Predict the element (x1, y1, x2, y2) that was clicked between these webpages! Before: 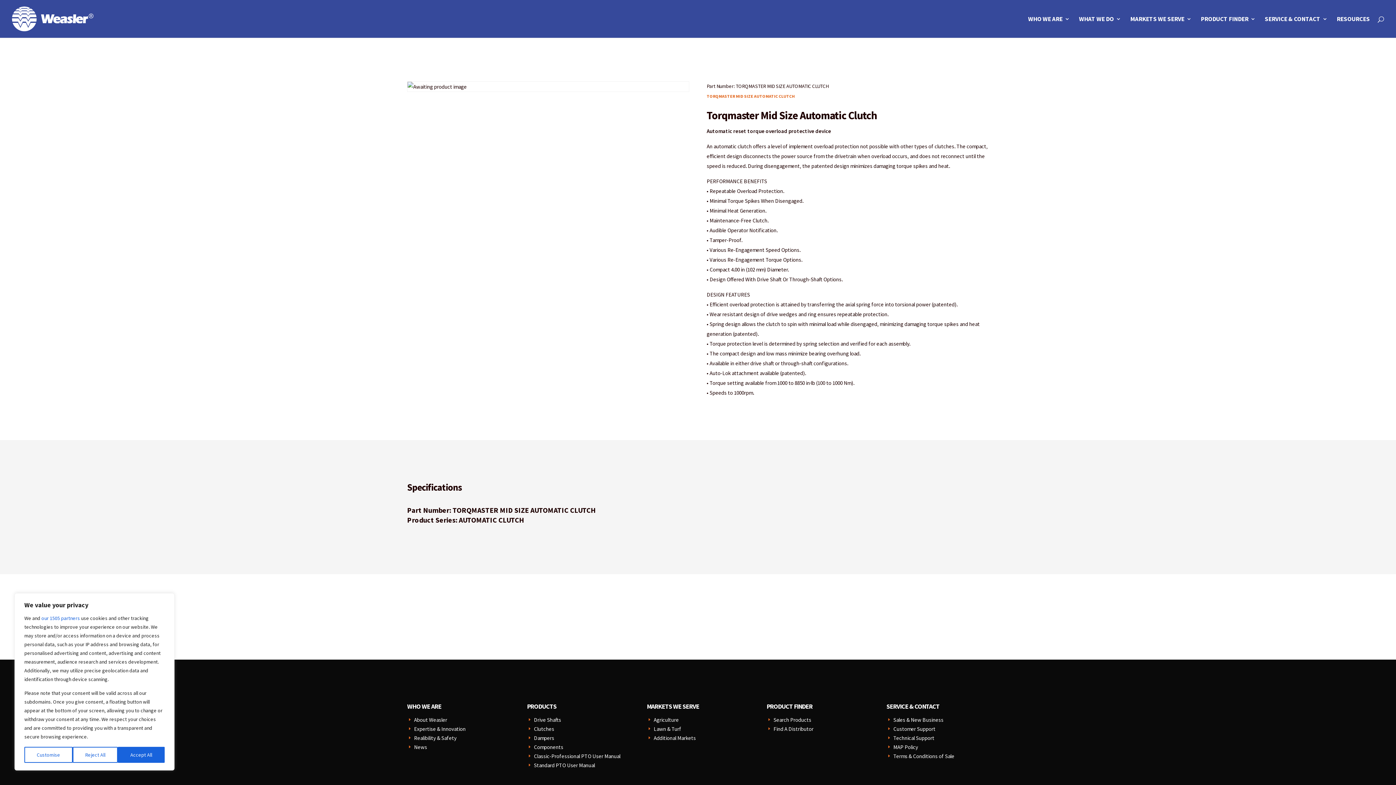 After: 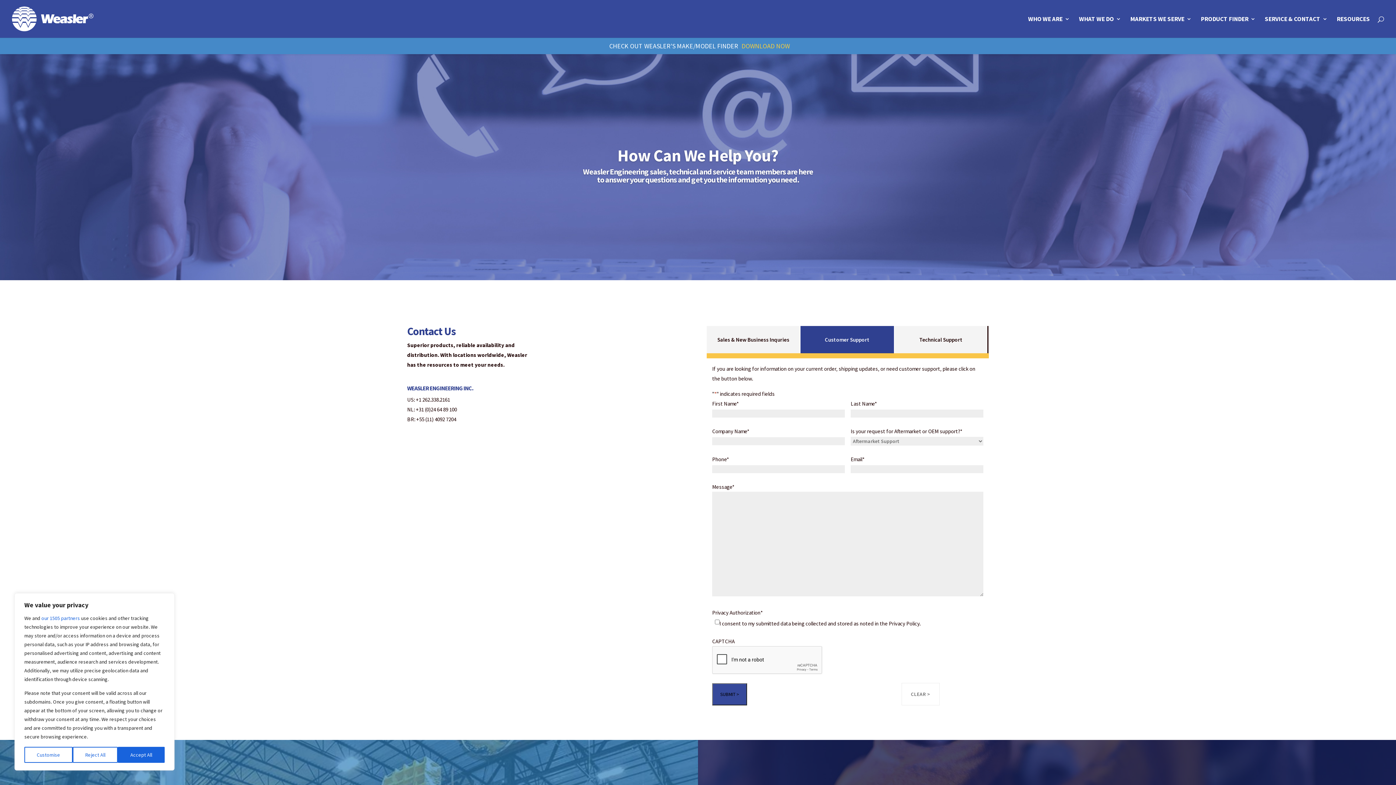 Action: bbox: (886, 724, 935, 733) label: E
Customer Support